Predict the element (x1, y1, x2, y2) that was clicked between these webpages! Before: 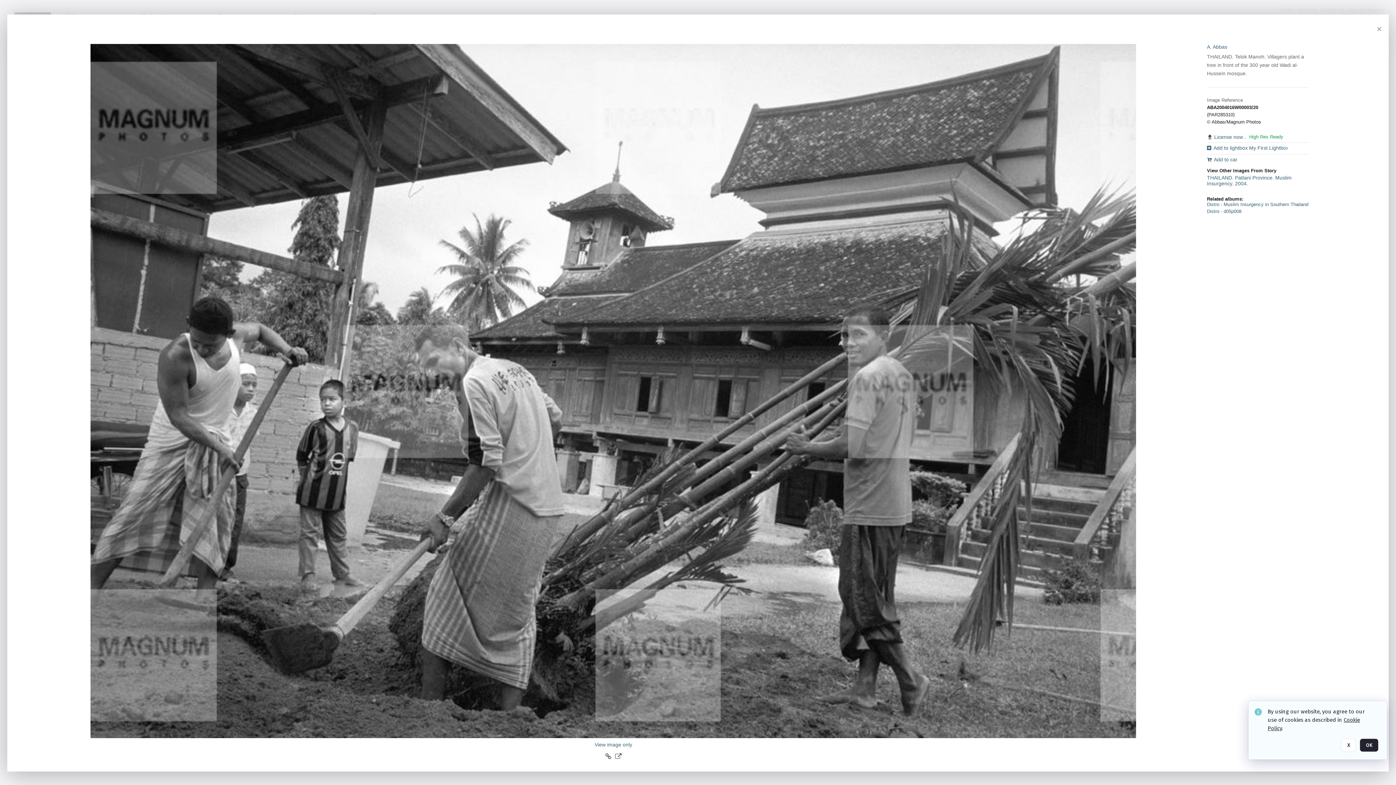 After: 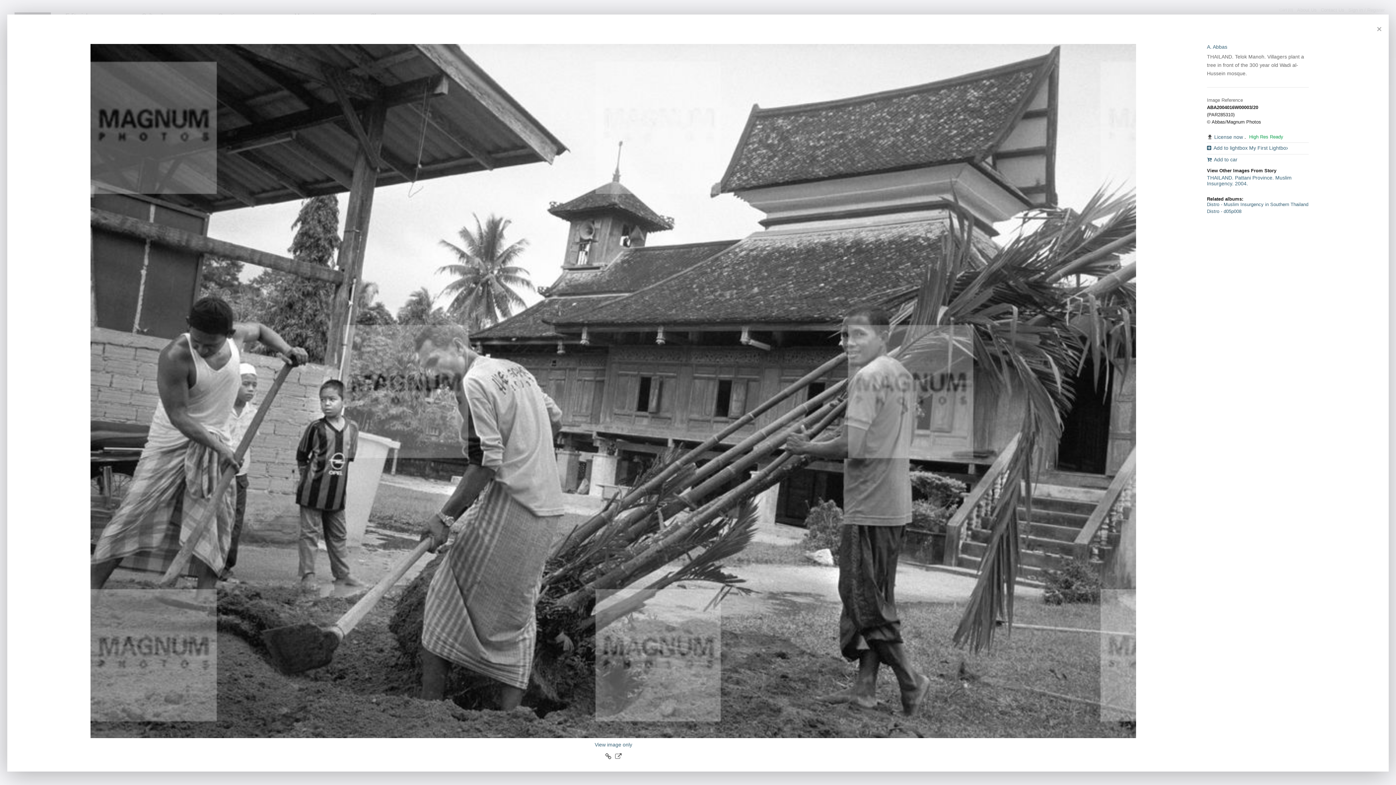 Action: label: X bbox: (1341, 738, 1356, 752)